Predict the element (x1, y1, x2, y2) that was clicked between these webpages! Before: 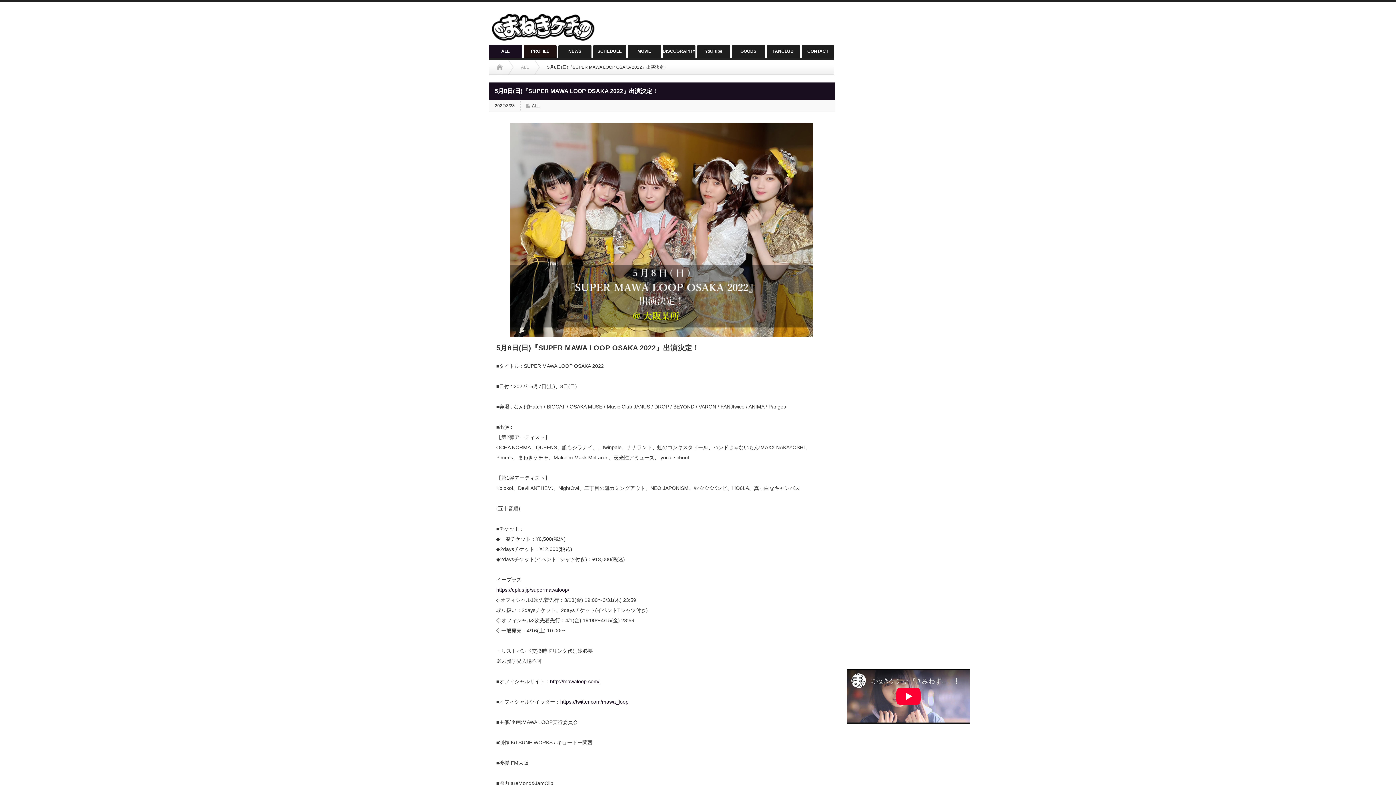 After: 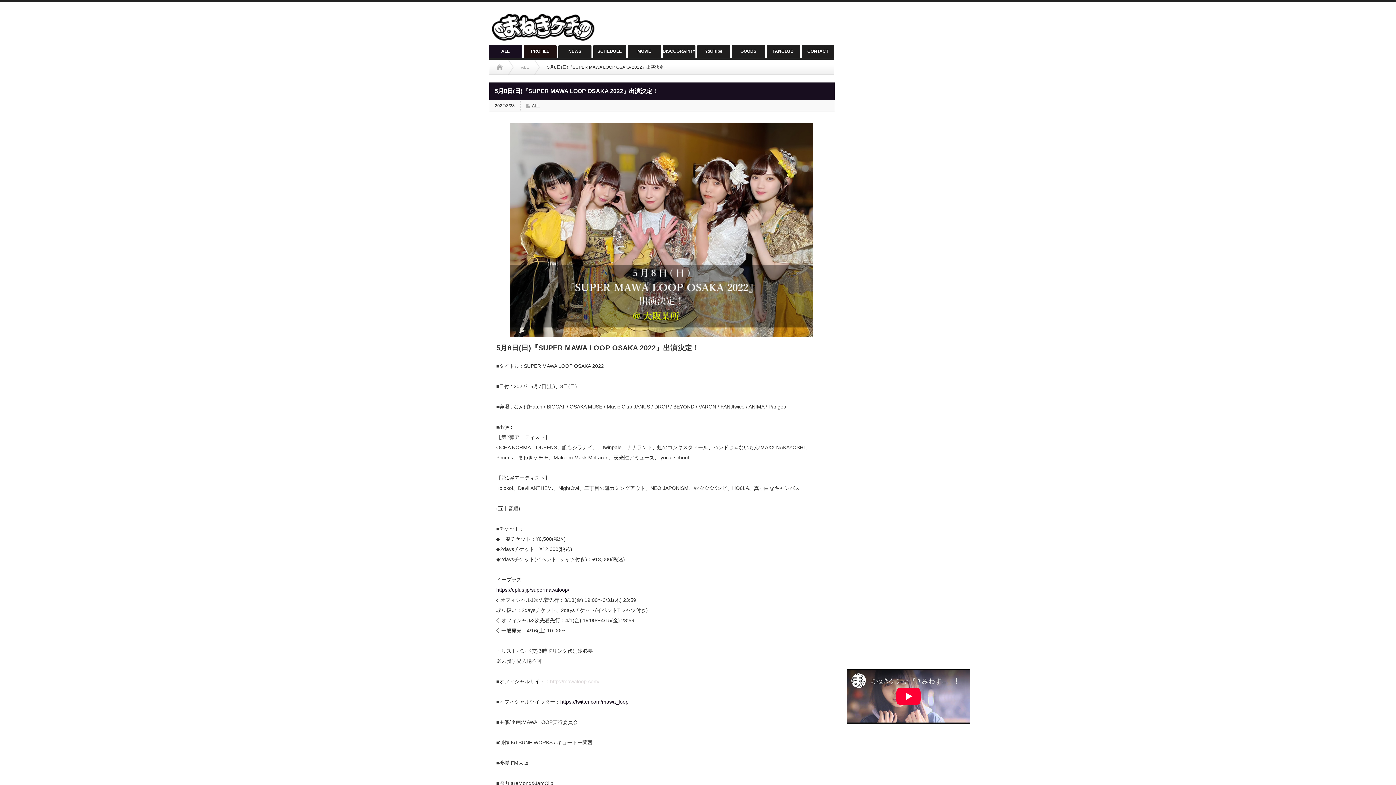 Action: bbox: (550, 678, 599, 684) label: http://mawaloop.com/